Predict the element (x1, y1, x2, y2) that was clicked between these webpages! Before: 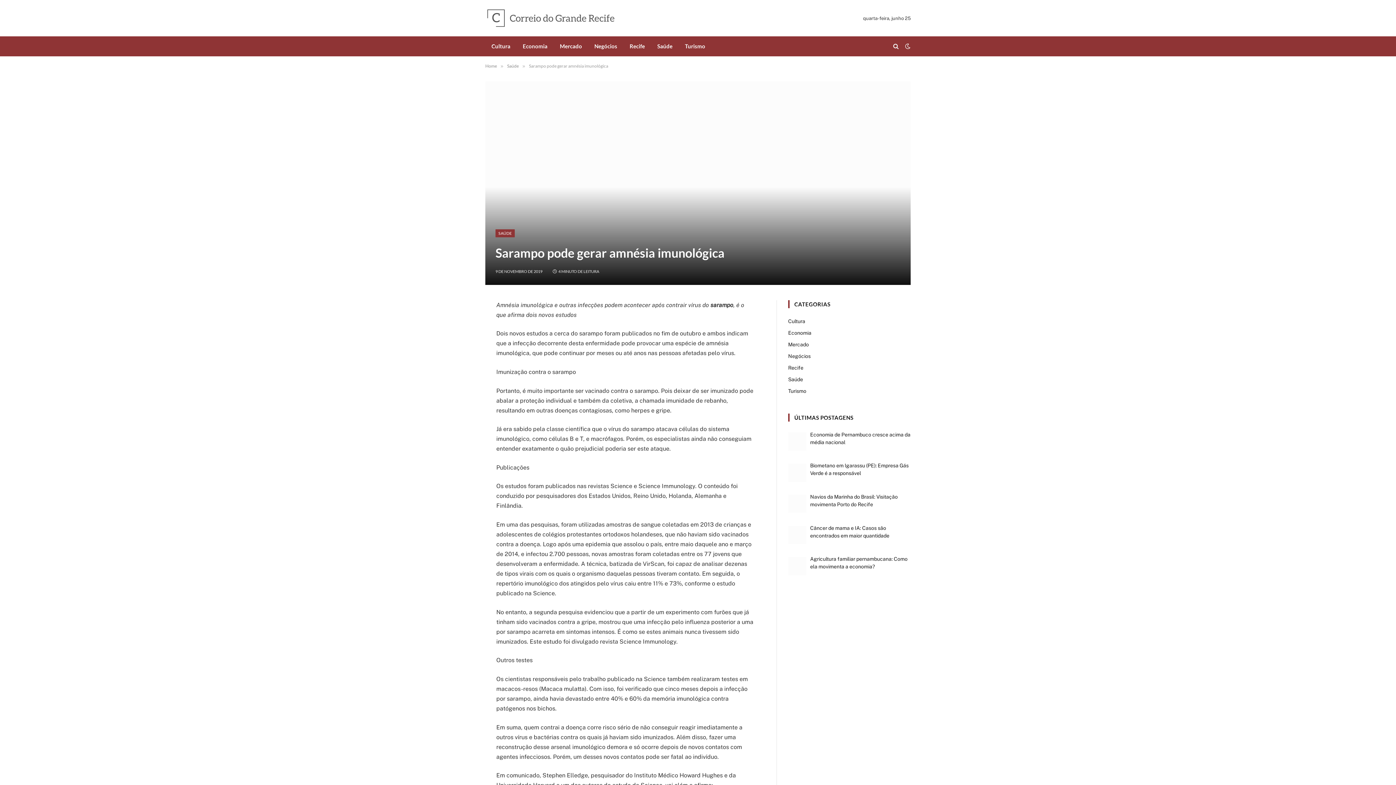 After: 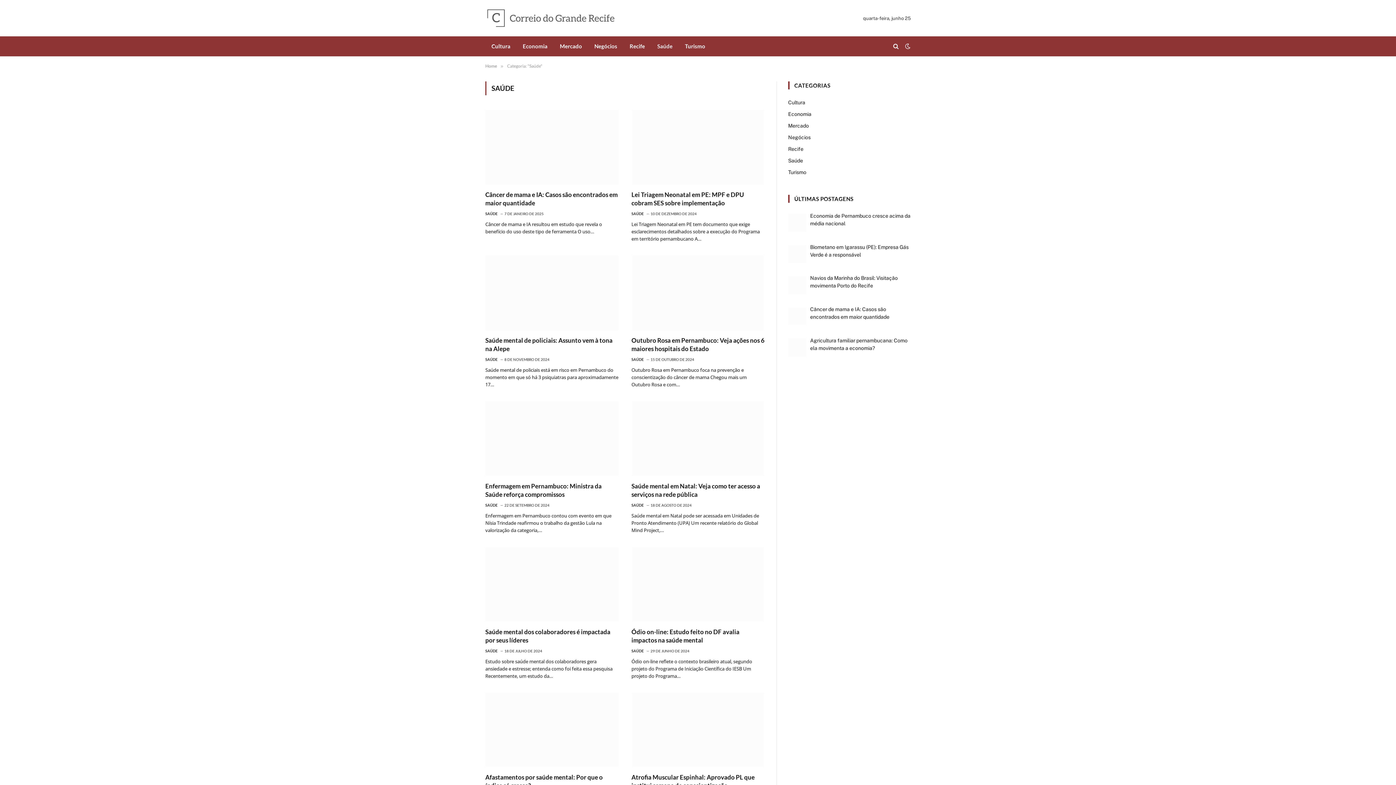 Action: label: Saúde bbox: (651, 36, 678, 56)